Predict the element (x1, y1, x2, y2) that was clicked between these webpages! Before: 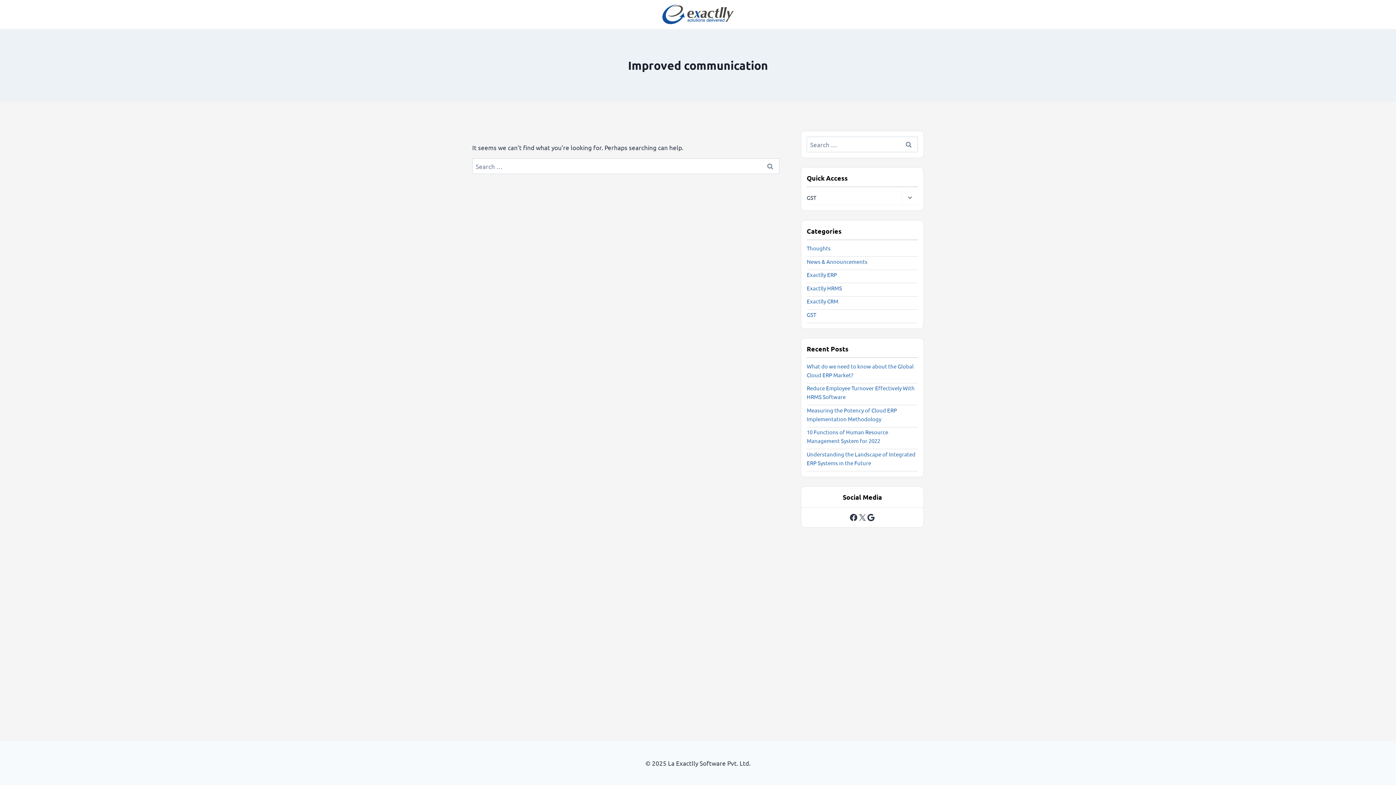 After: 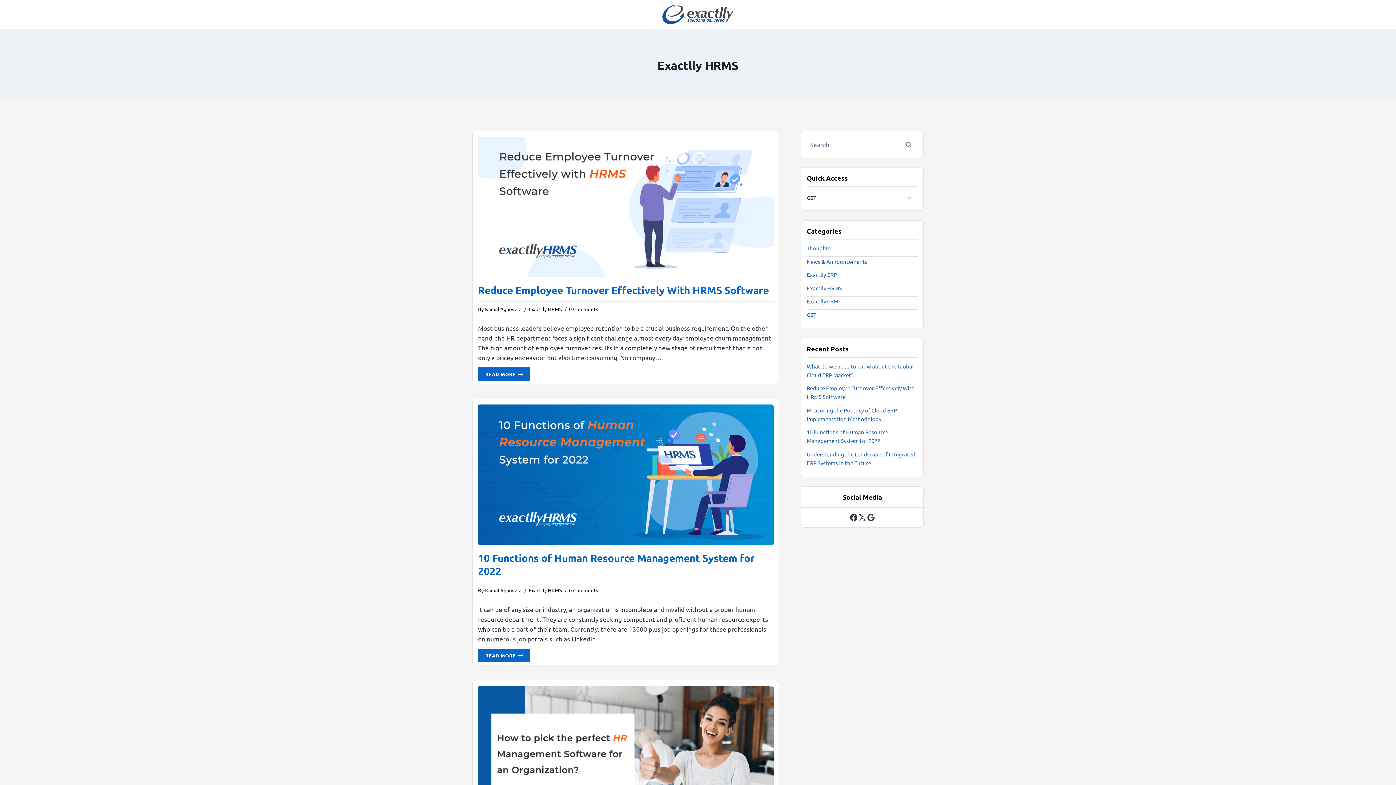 Action: bbox: (806, 283, 918, 296) label: Exactlly HRMS